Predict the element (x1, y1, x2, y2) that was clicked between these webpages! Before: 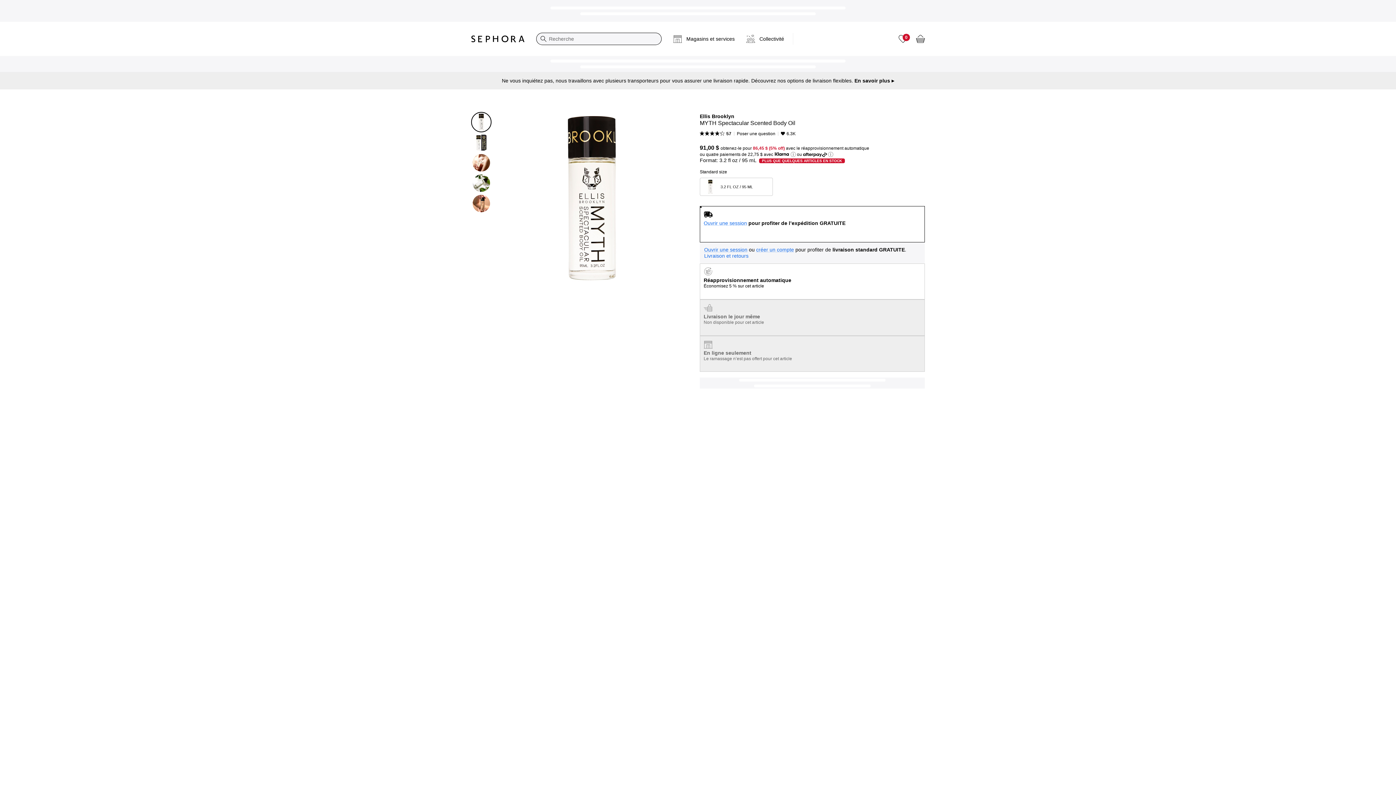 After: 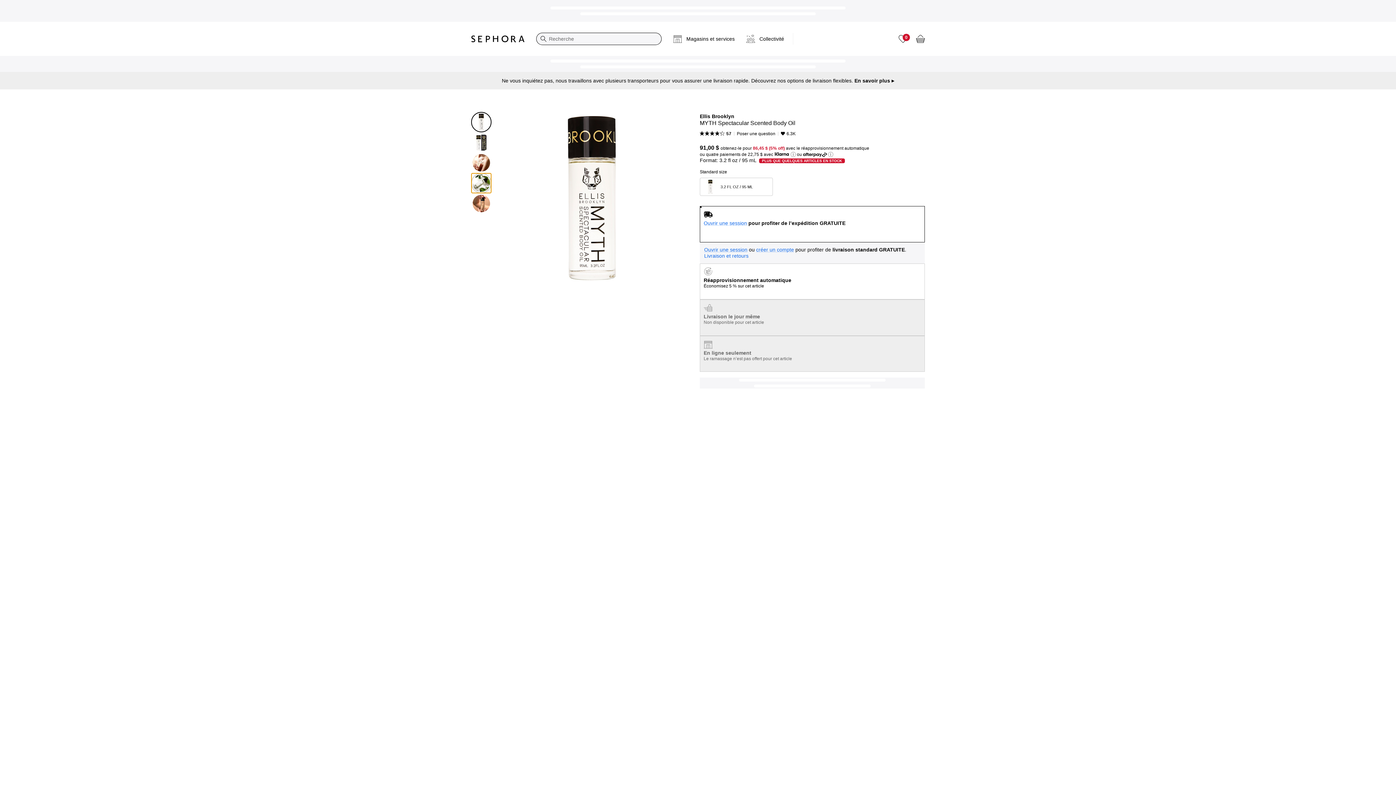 Action: bbox: (471, 173, 491, 193)